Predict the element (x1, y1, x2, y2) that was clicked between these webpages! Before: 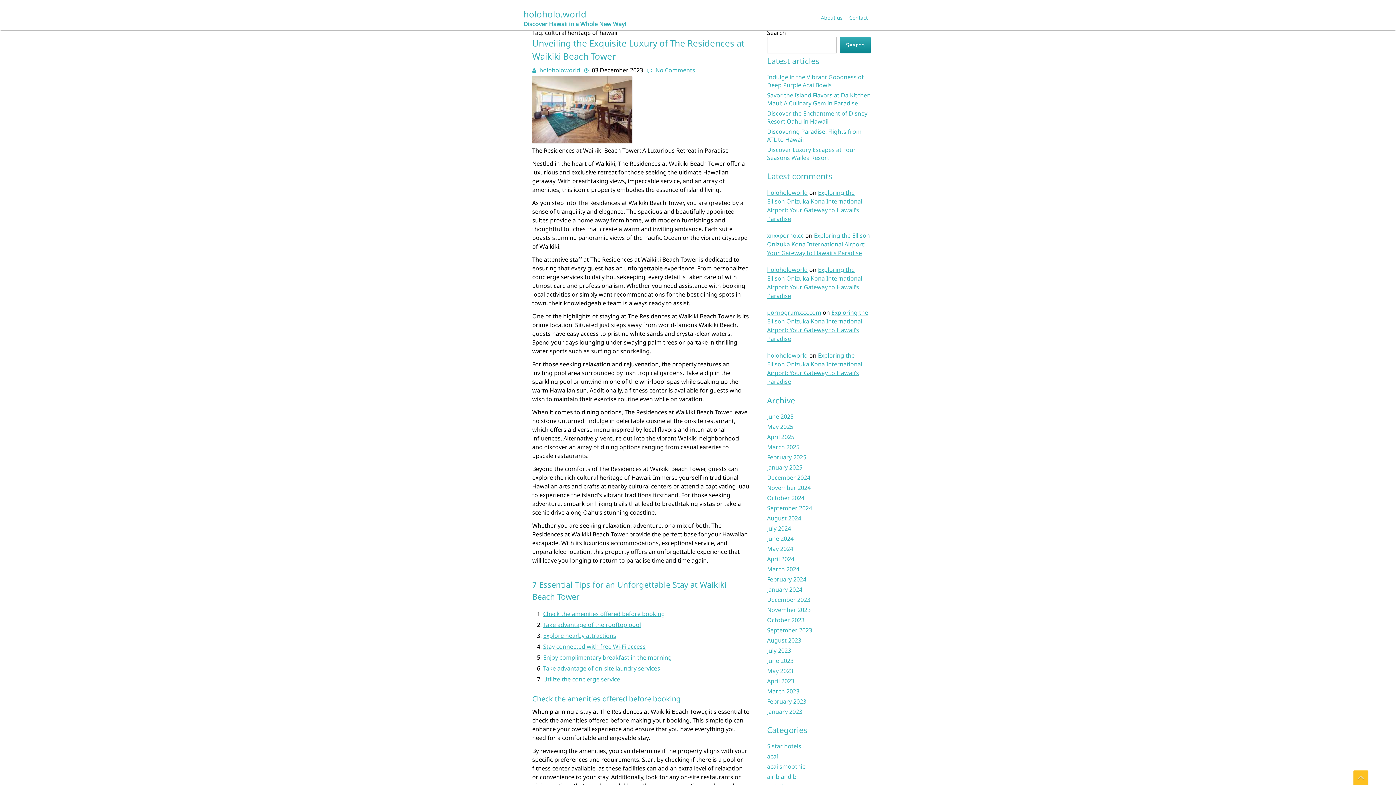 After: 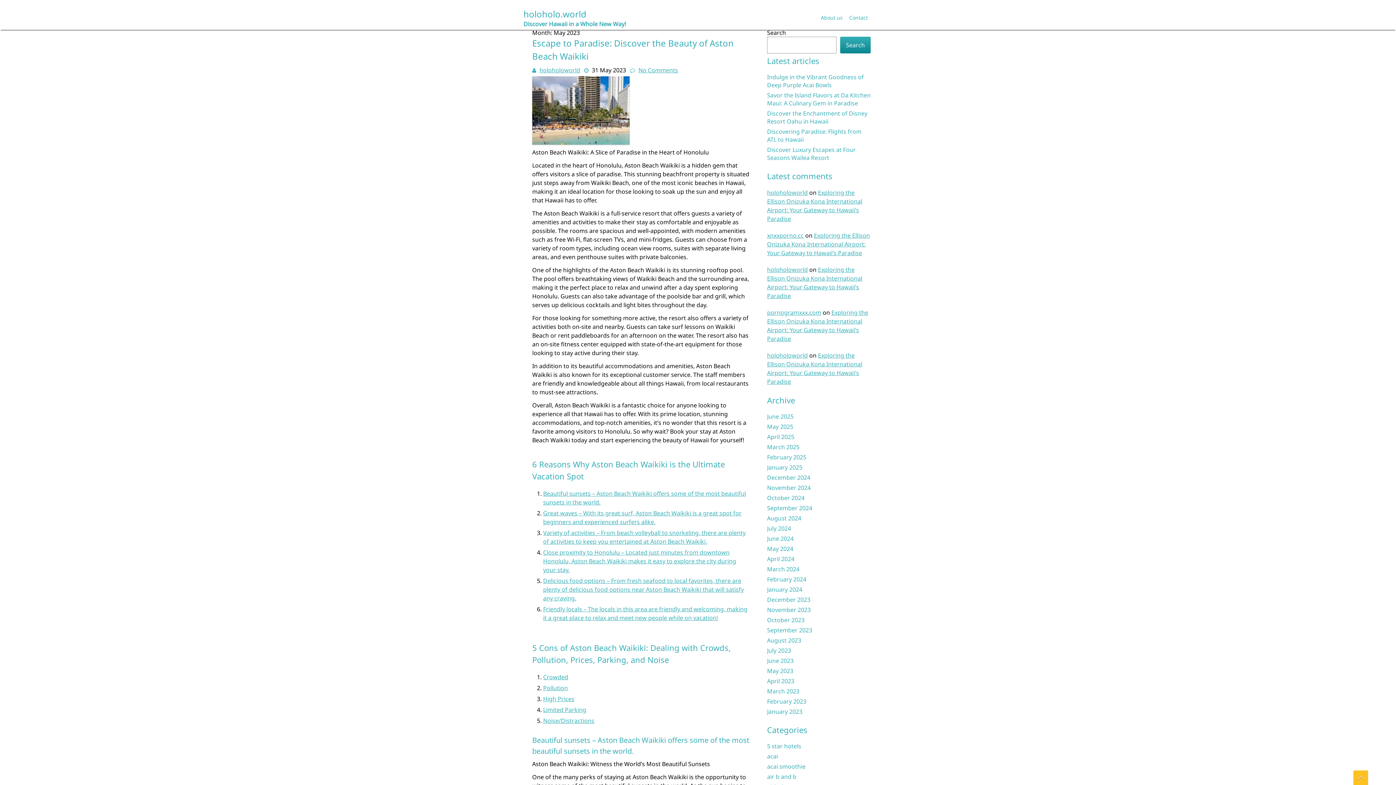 Action: label: May 2023 bbox: (767, 667, 793, 675)